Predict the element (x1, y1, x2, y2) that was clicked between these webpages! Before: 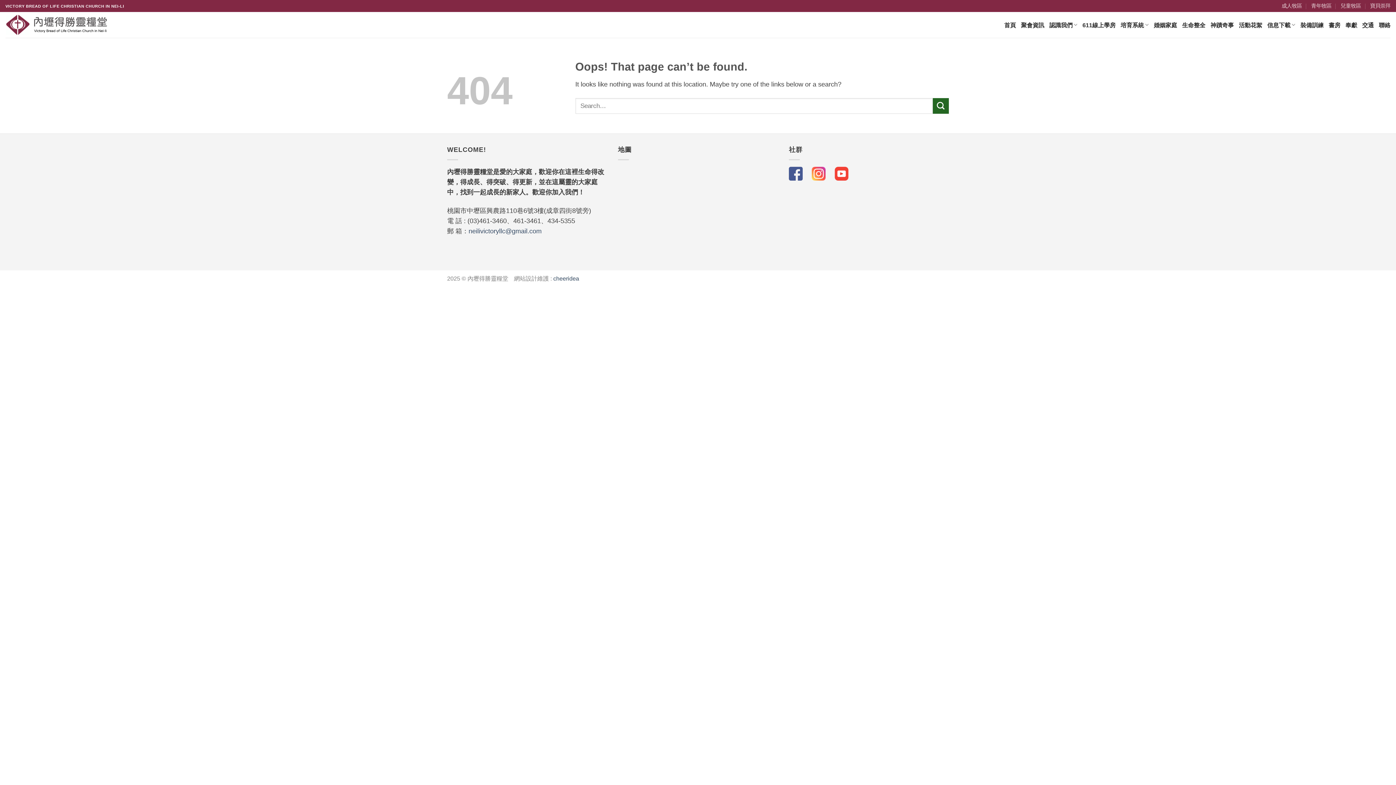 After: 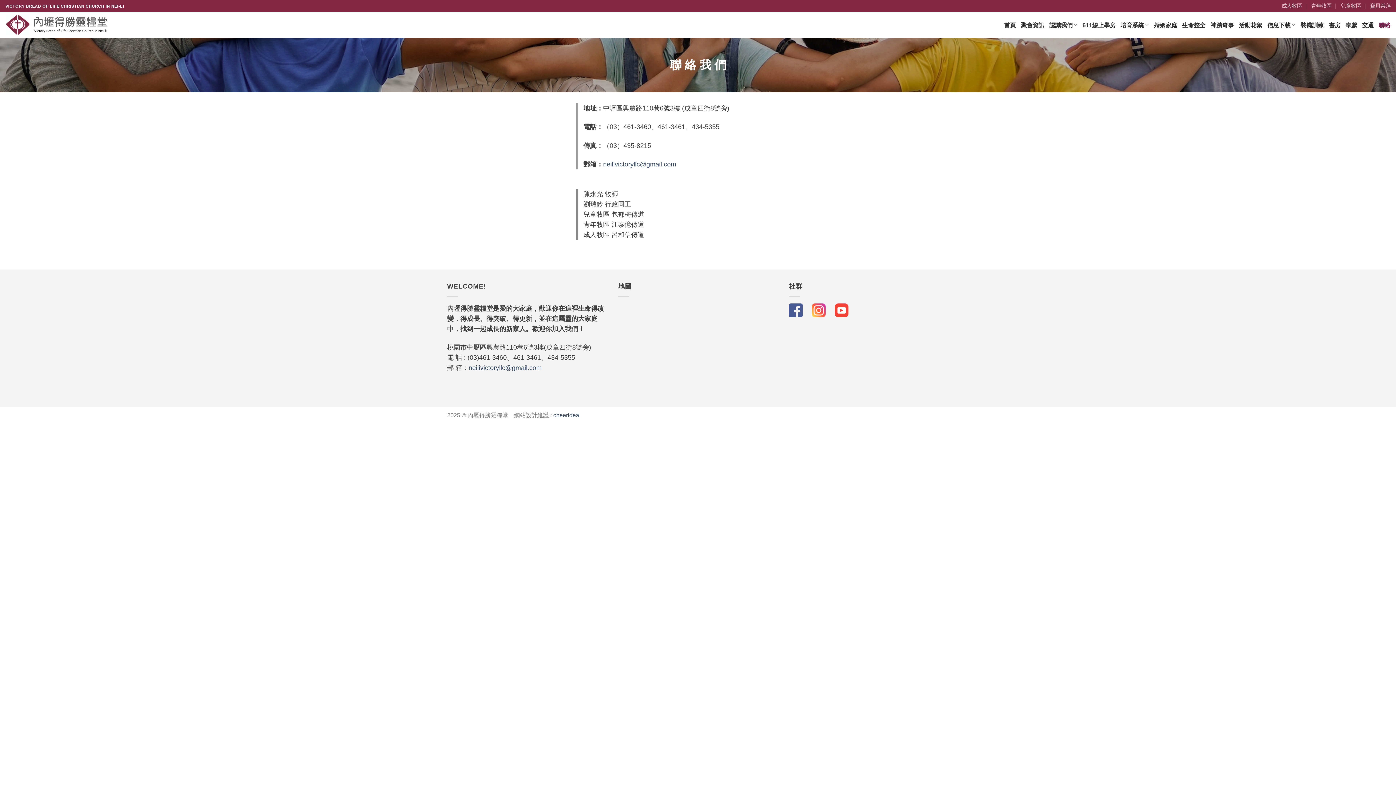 Action: bbox: (1379, 18, 1390, 31) label: 聯絡